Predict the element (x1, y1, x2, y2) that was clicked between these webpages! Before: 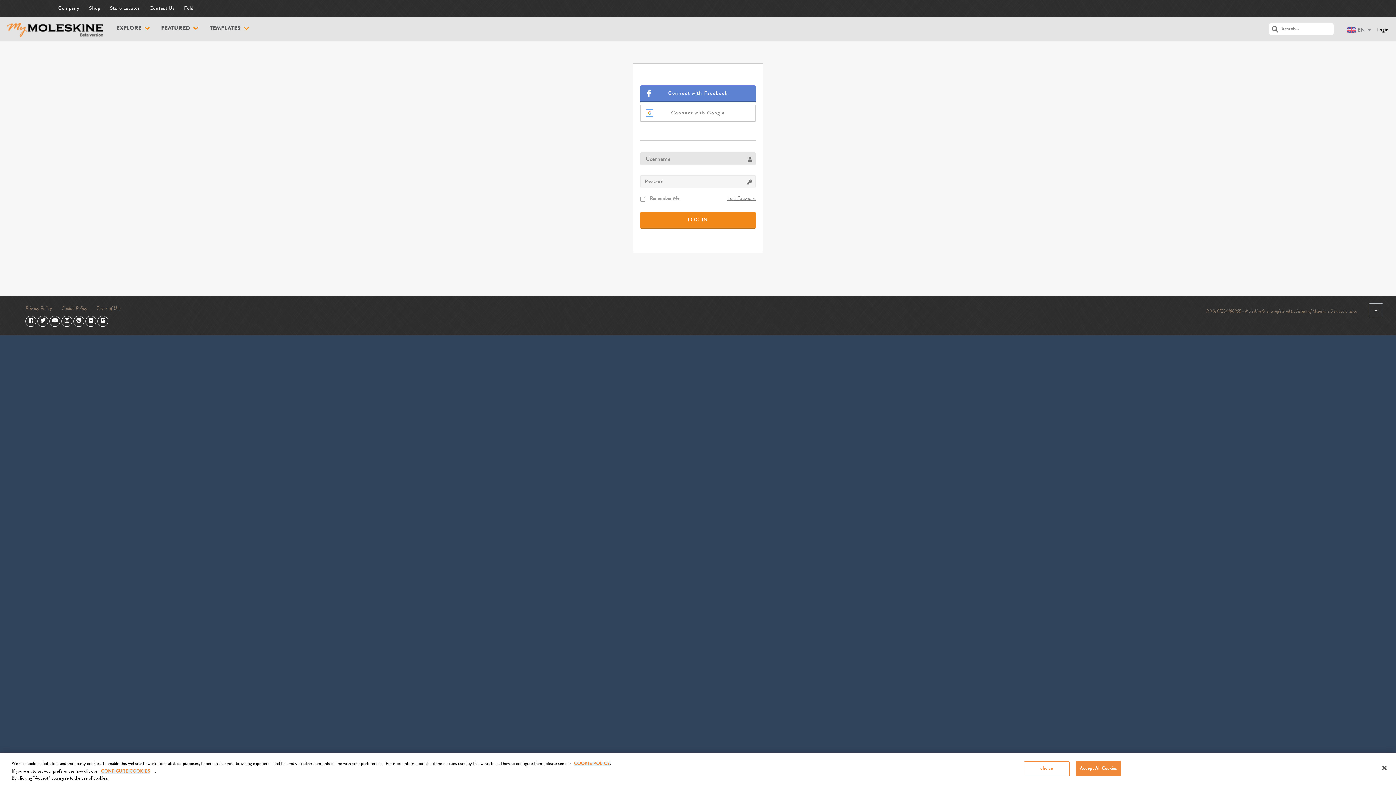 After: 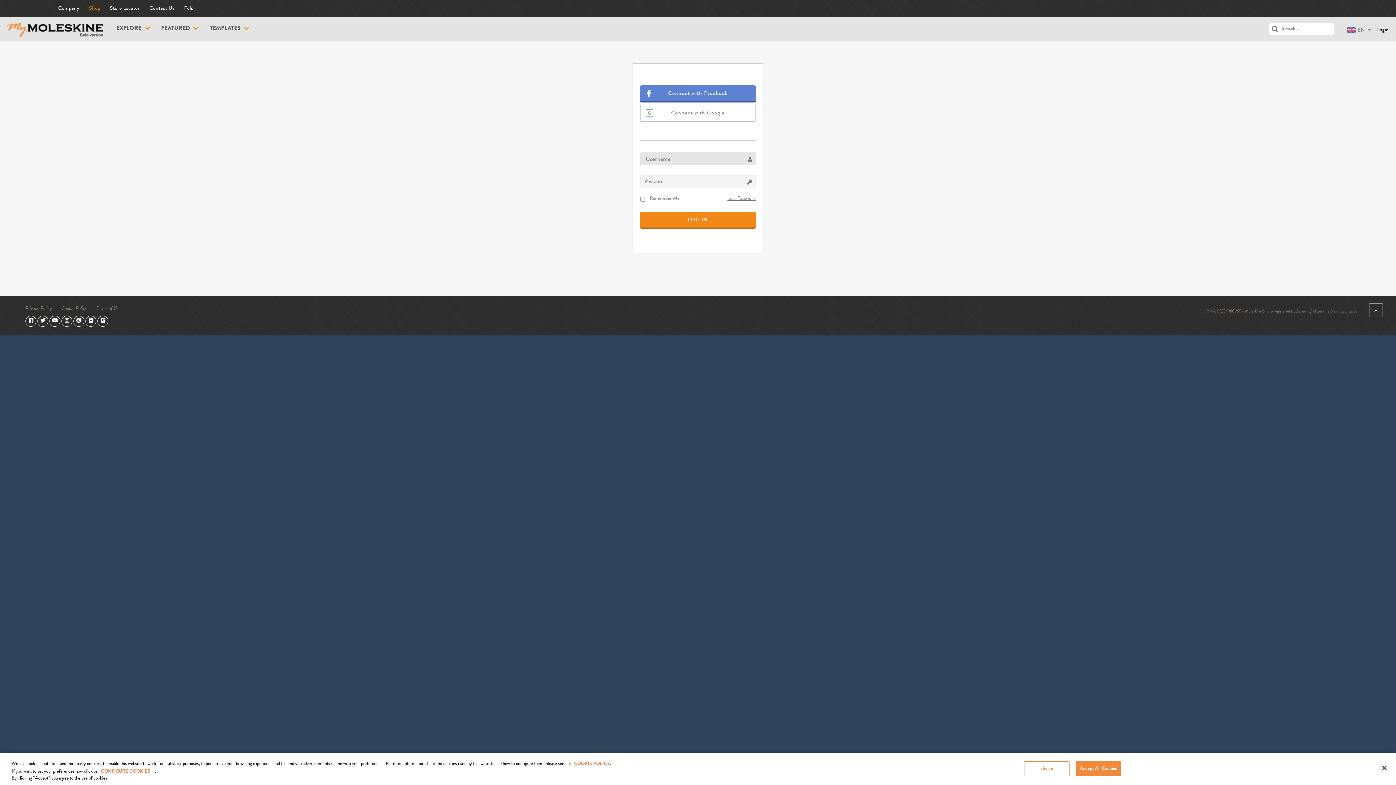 Action: label: Shop bbox: (89, 0, 100, 16)